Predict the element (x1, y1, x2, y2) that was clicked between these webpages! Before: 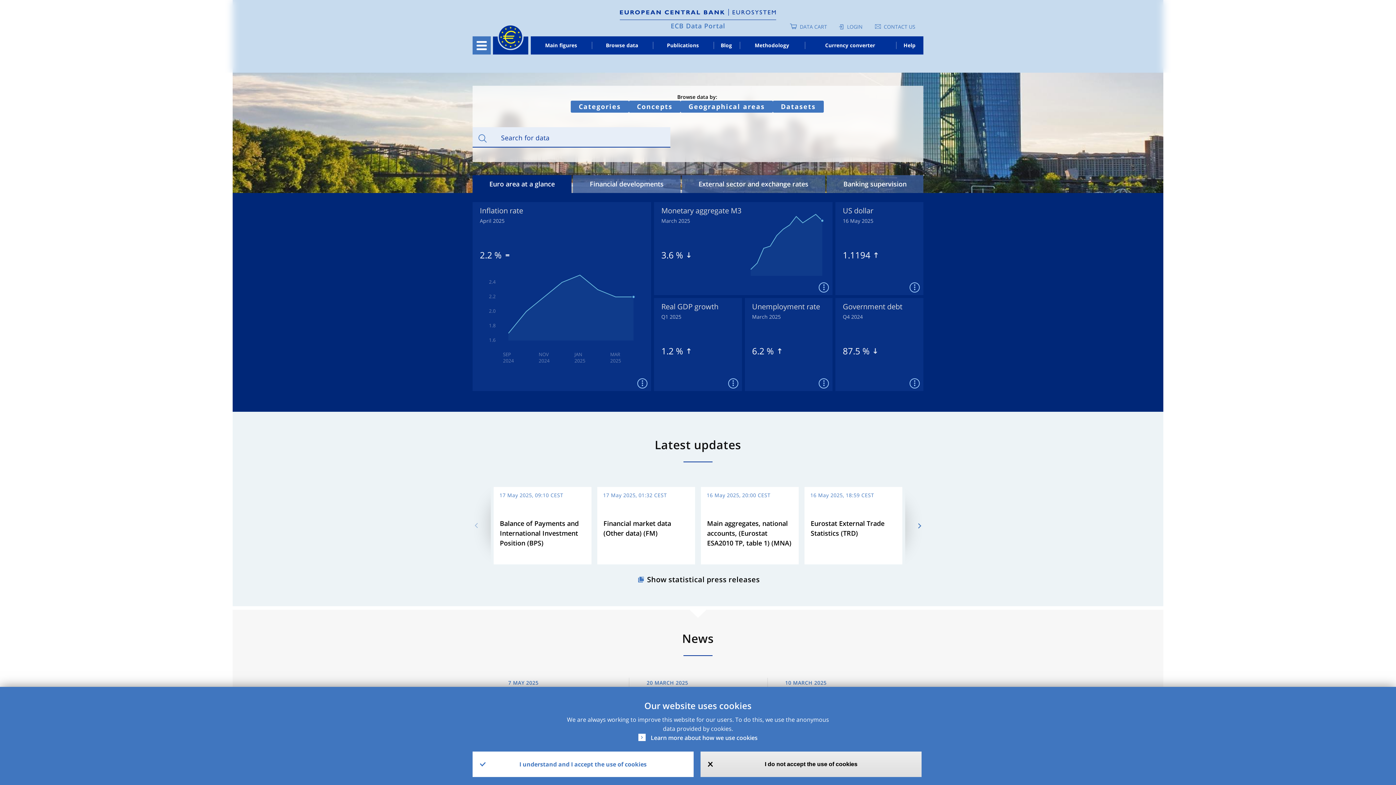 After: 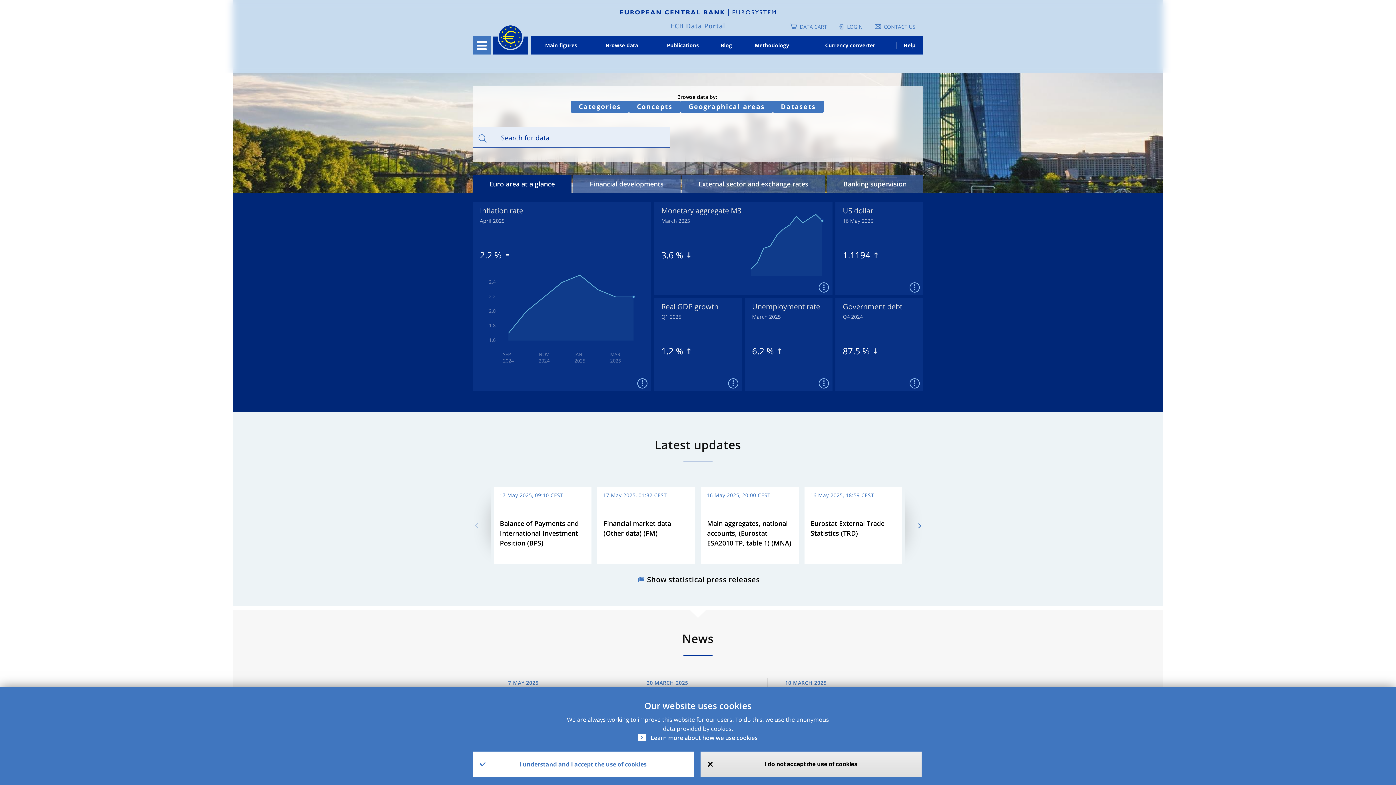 Action: bbox: (493, 25, 528, 54)